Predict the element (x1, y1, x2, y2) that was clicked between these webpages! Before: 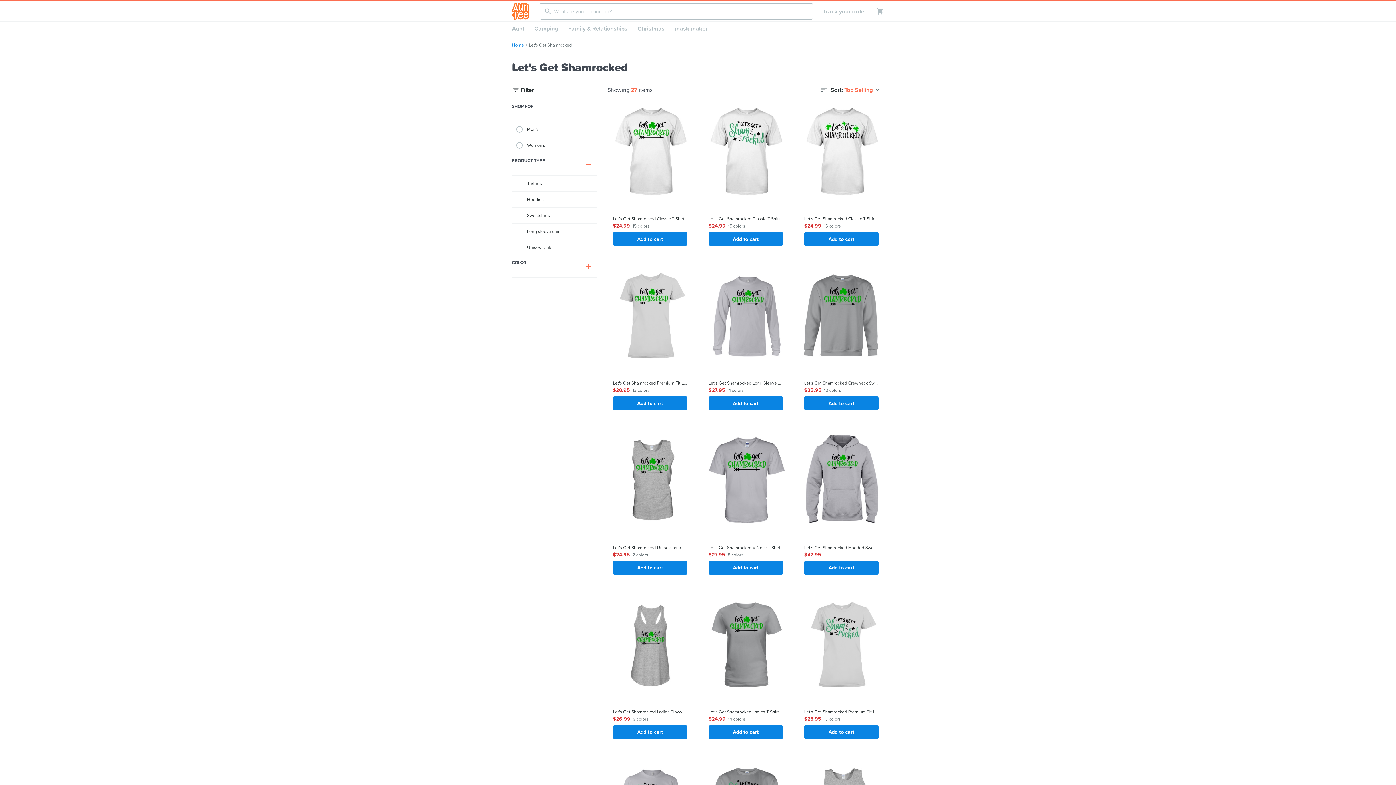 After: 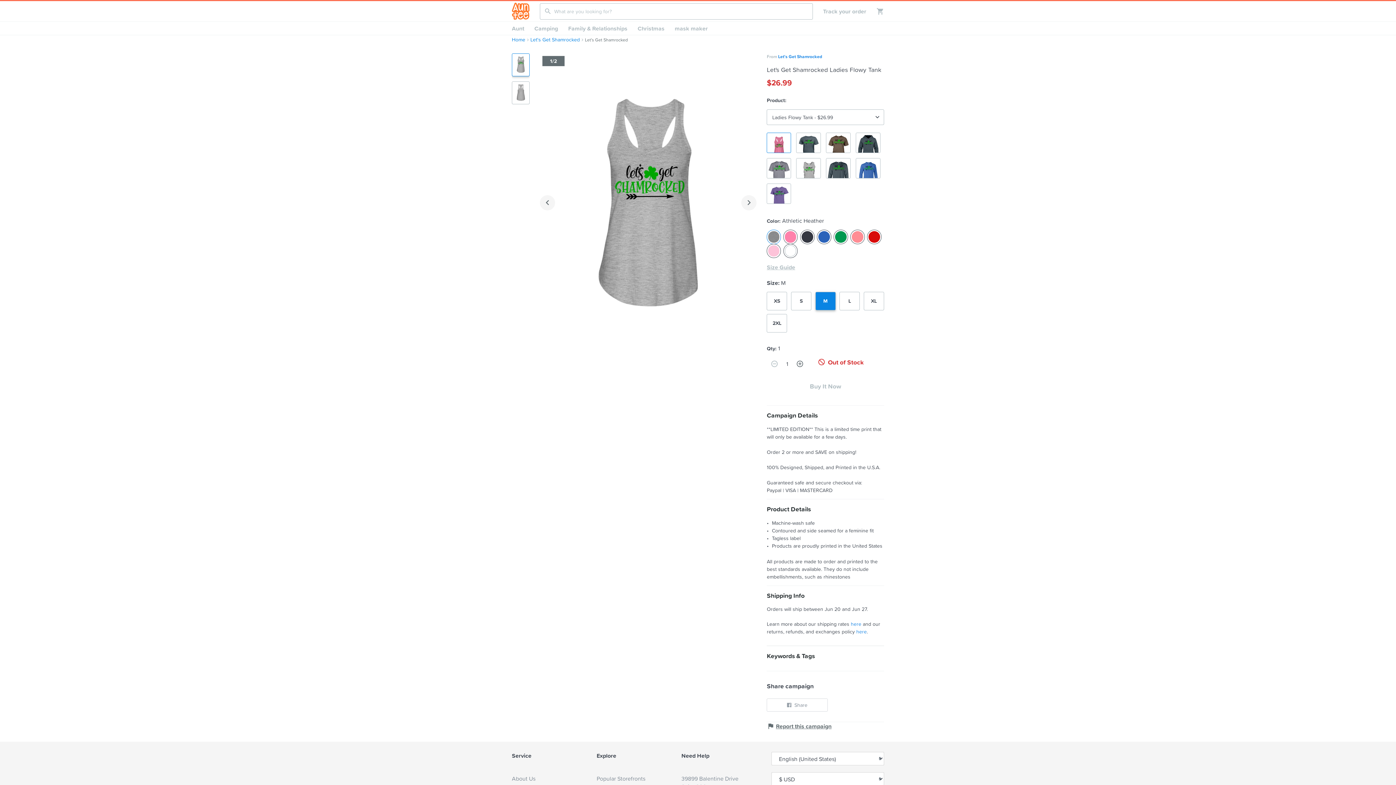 Action: label:  
Let's Get Shamrocked Ladies Flowy Tank
$26.99
9 colors
Add to cart bbox: (607, 592, 693, 744)